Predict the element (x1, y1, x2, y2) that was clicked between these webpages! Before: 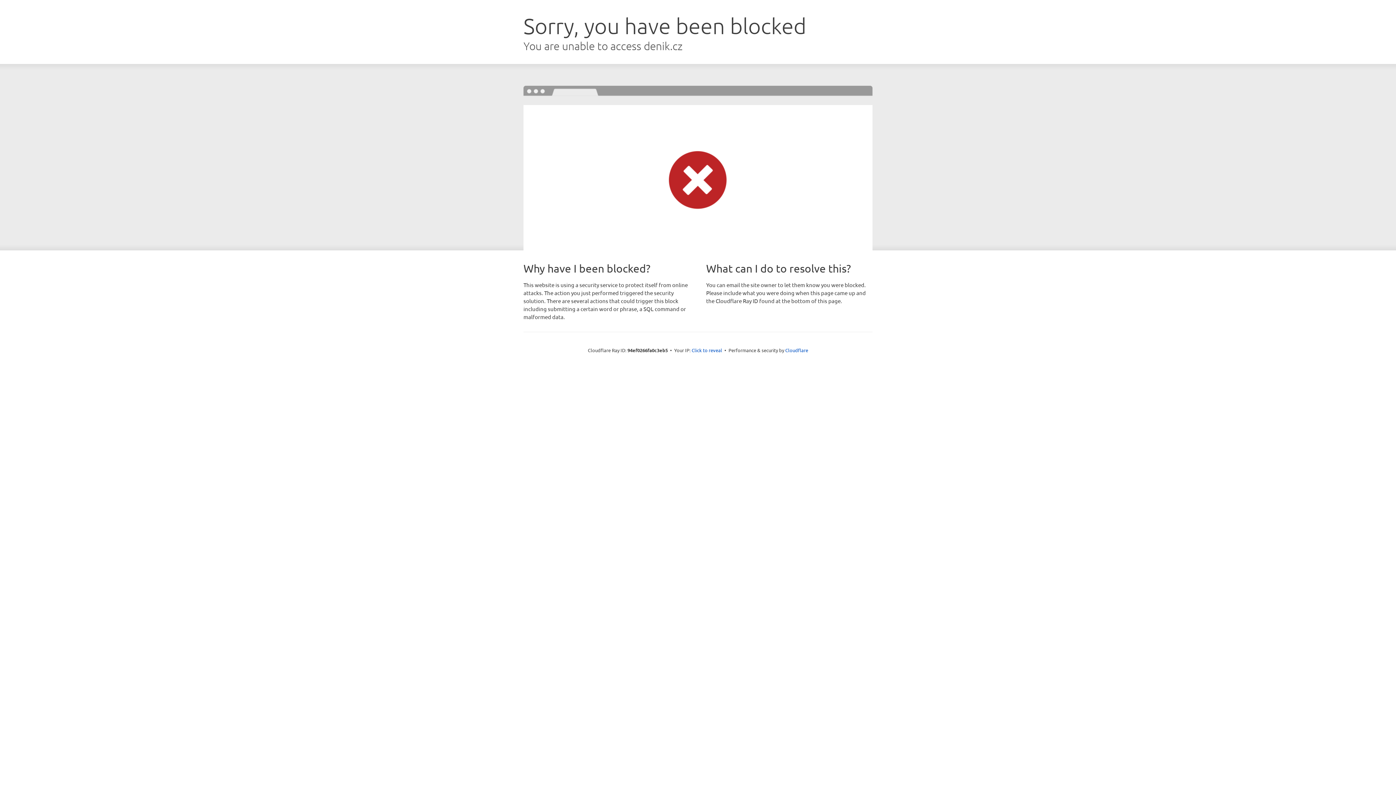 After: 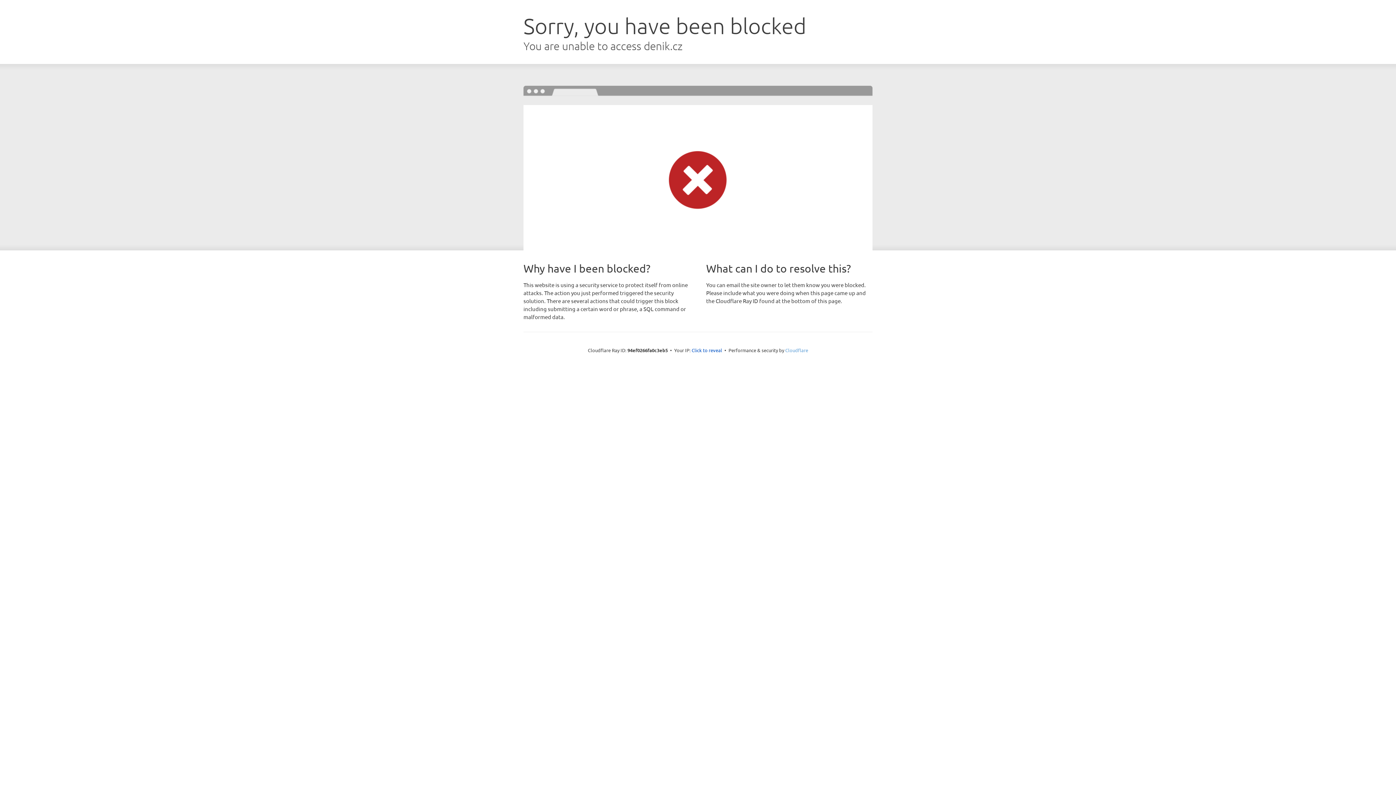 Action: bbox: (785, 347, 808, 353) label: Cloudflare